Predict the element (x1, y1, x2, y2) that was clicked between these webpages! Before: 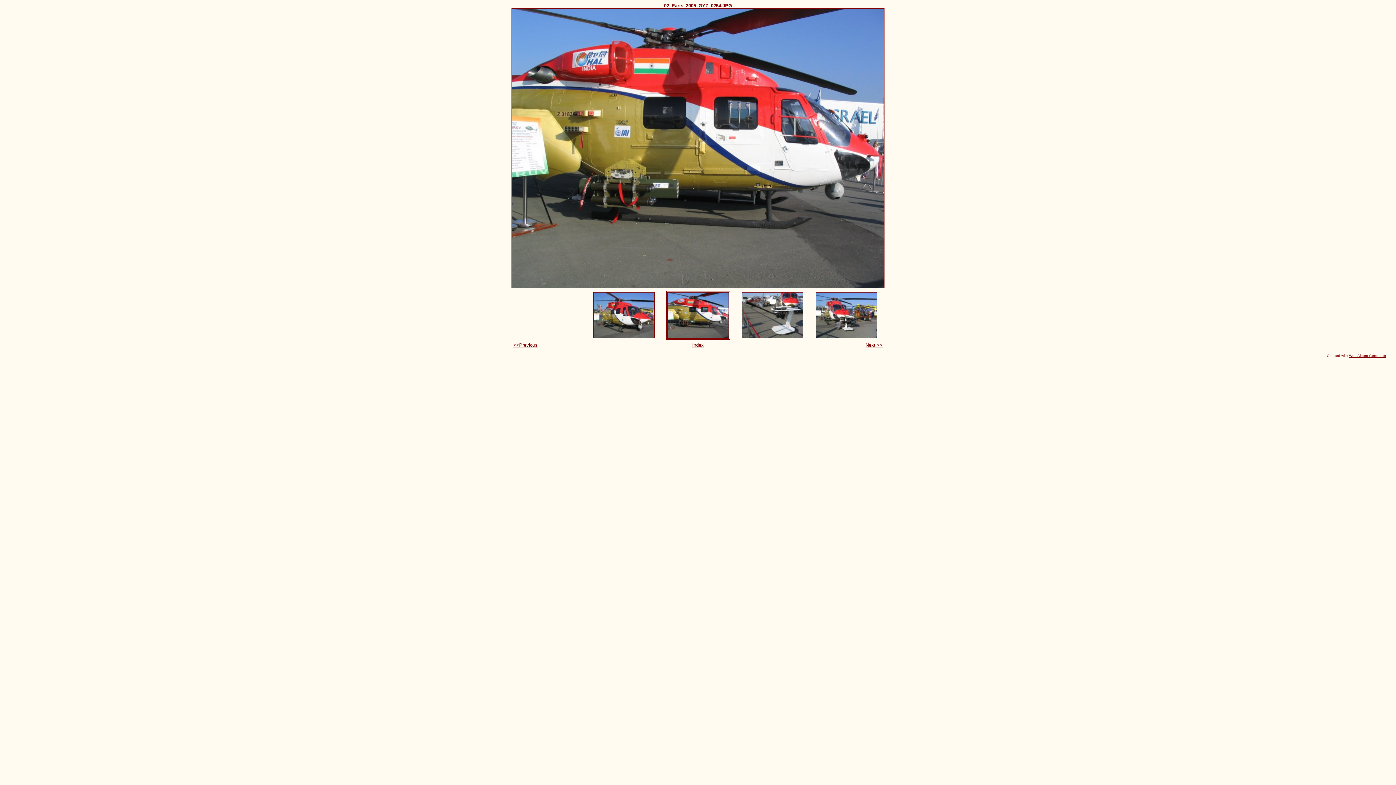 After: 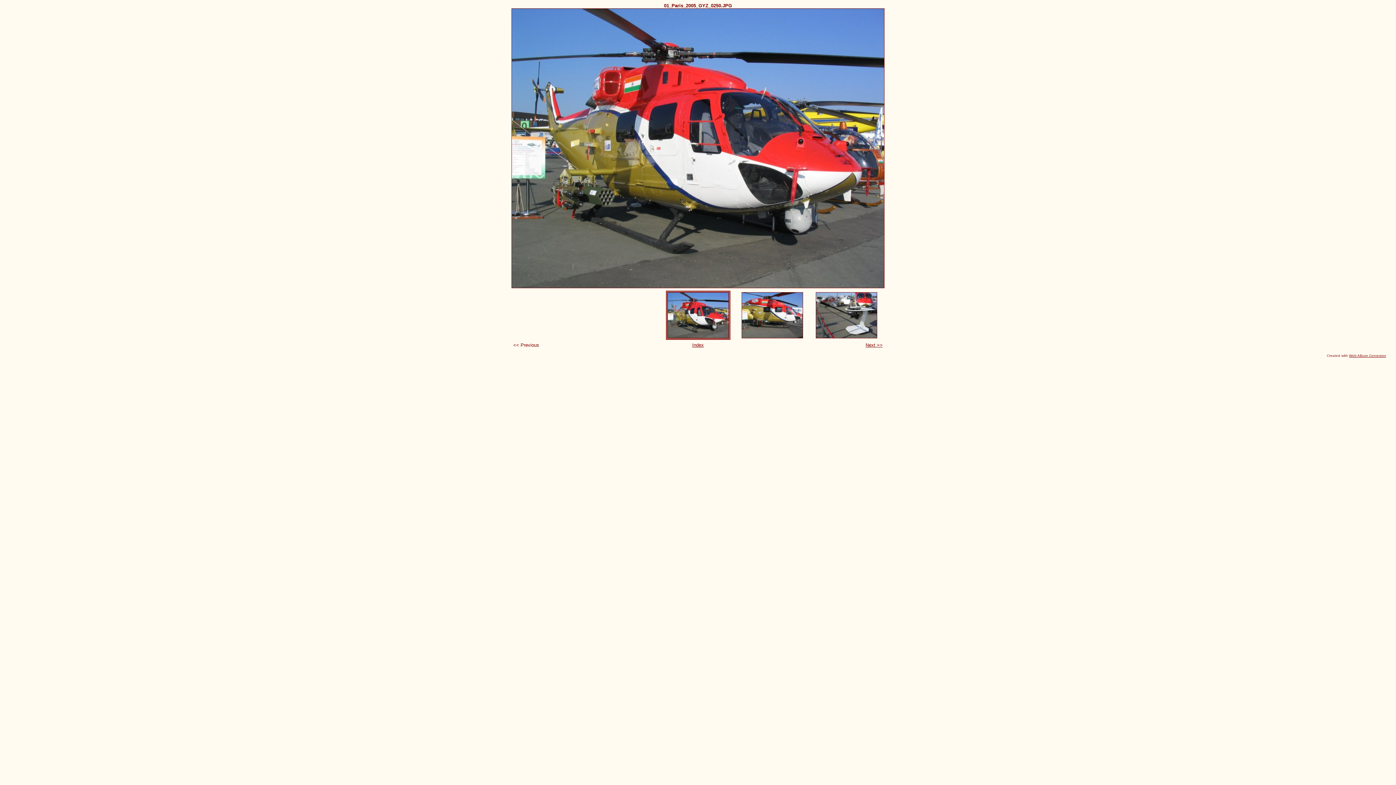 Action: bbox: (513, 342, 537, 348) label: <<Previous